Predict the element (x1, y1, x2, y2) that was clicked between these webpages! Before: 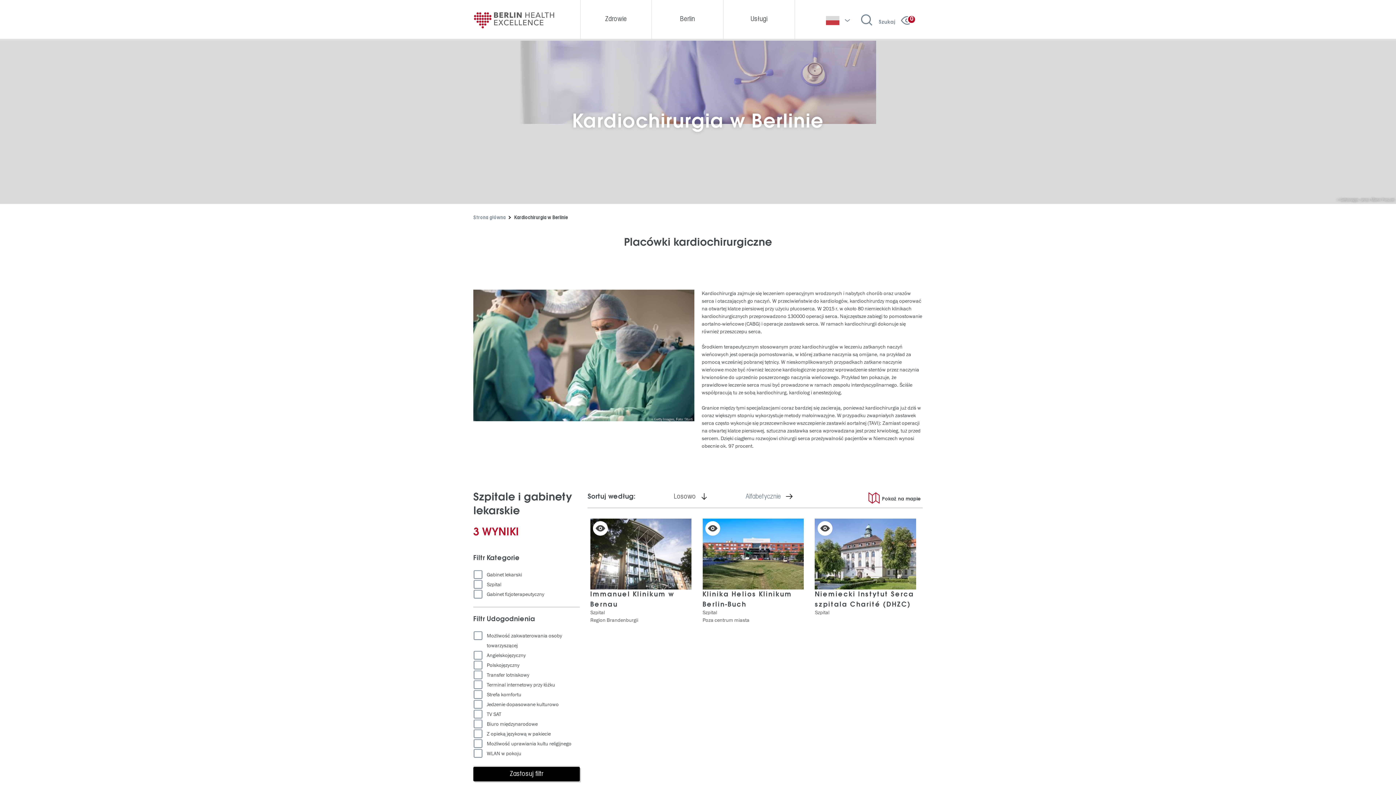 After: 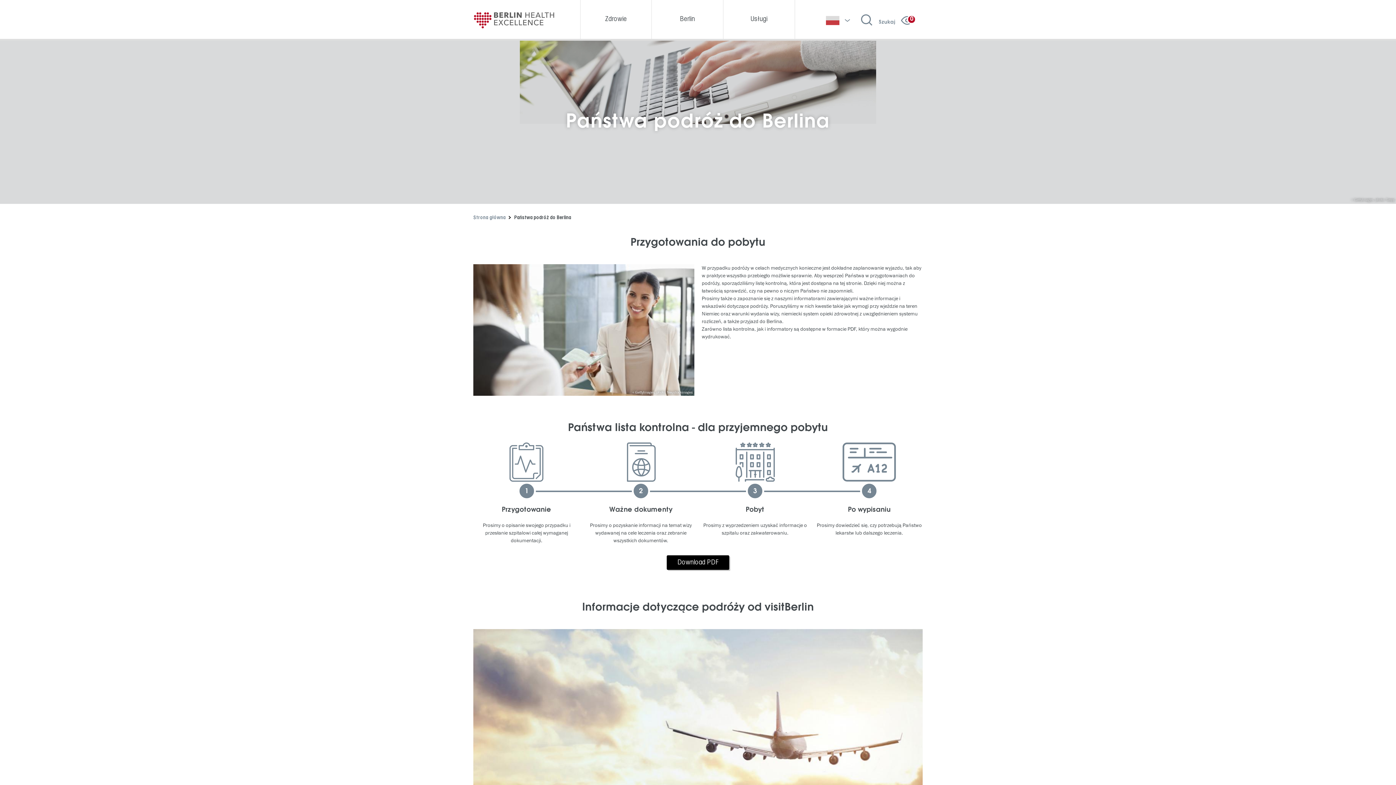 Action: label: Usługi bbox: (723, 0, 794, 38)